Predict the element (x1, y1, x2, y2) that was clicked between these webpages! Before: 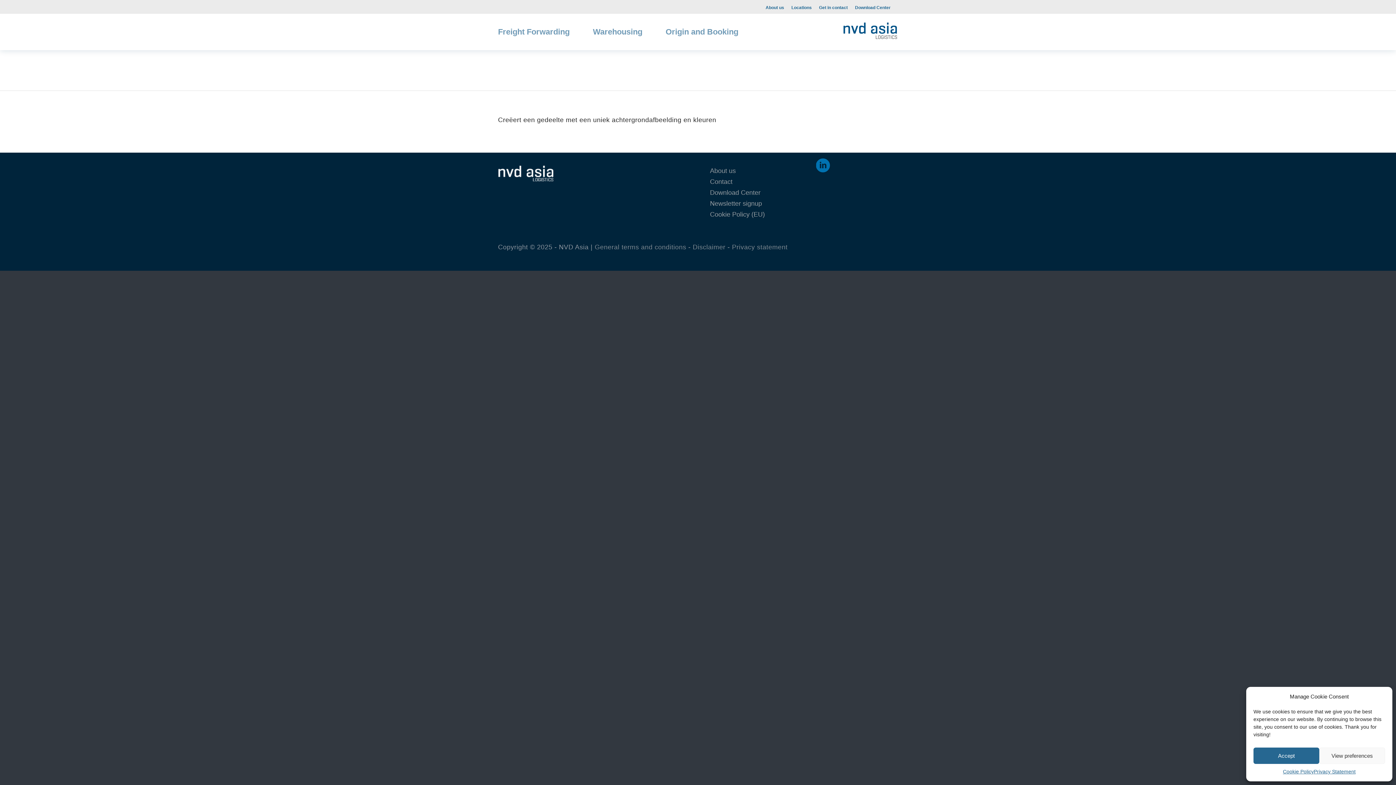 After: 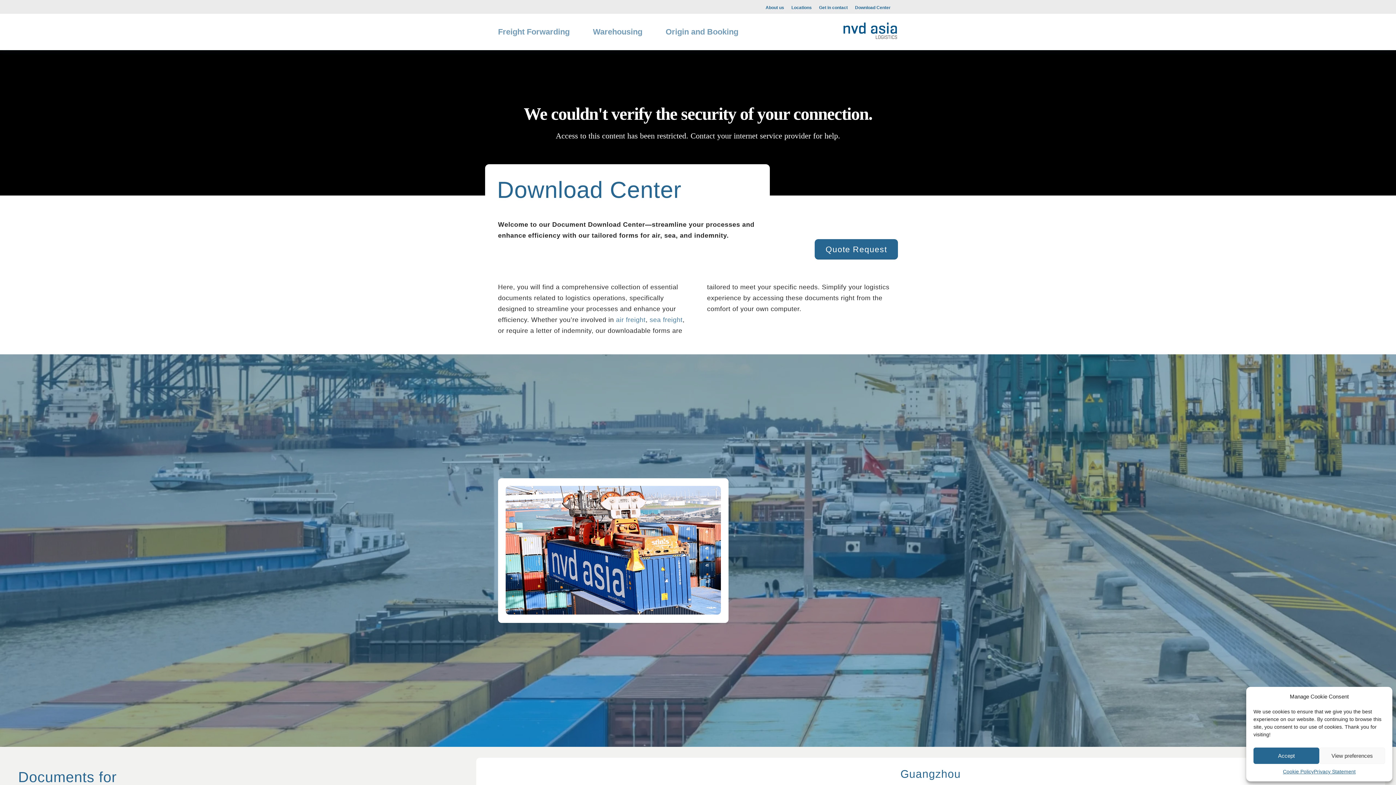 Action: label: Download Center bbox: (710, 187, 792, 198)